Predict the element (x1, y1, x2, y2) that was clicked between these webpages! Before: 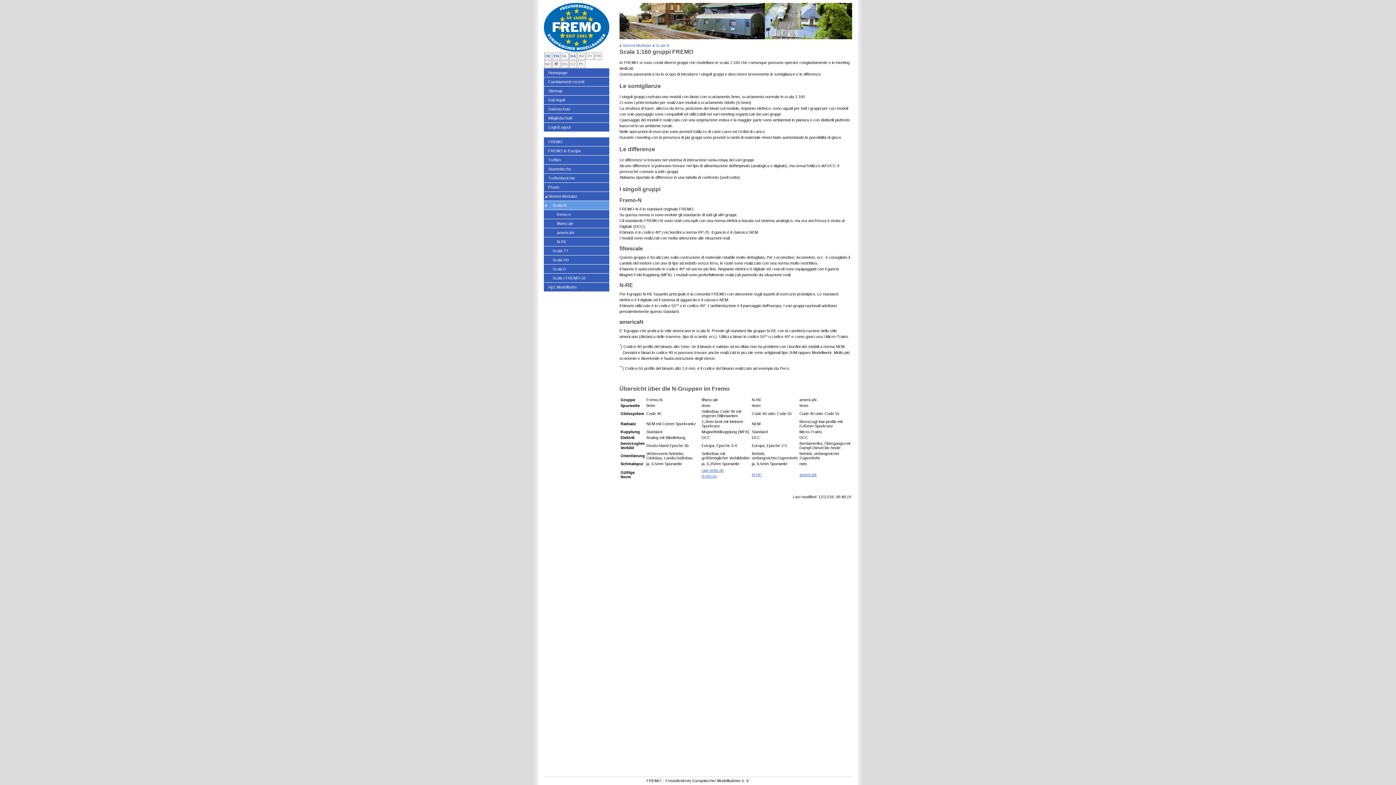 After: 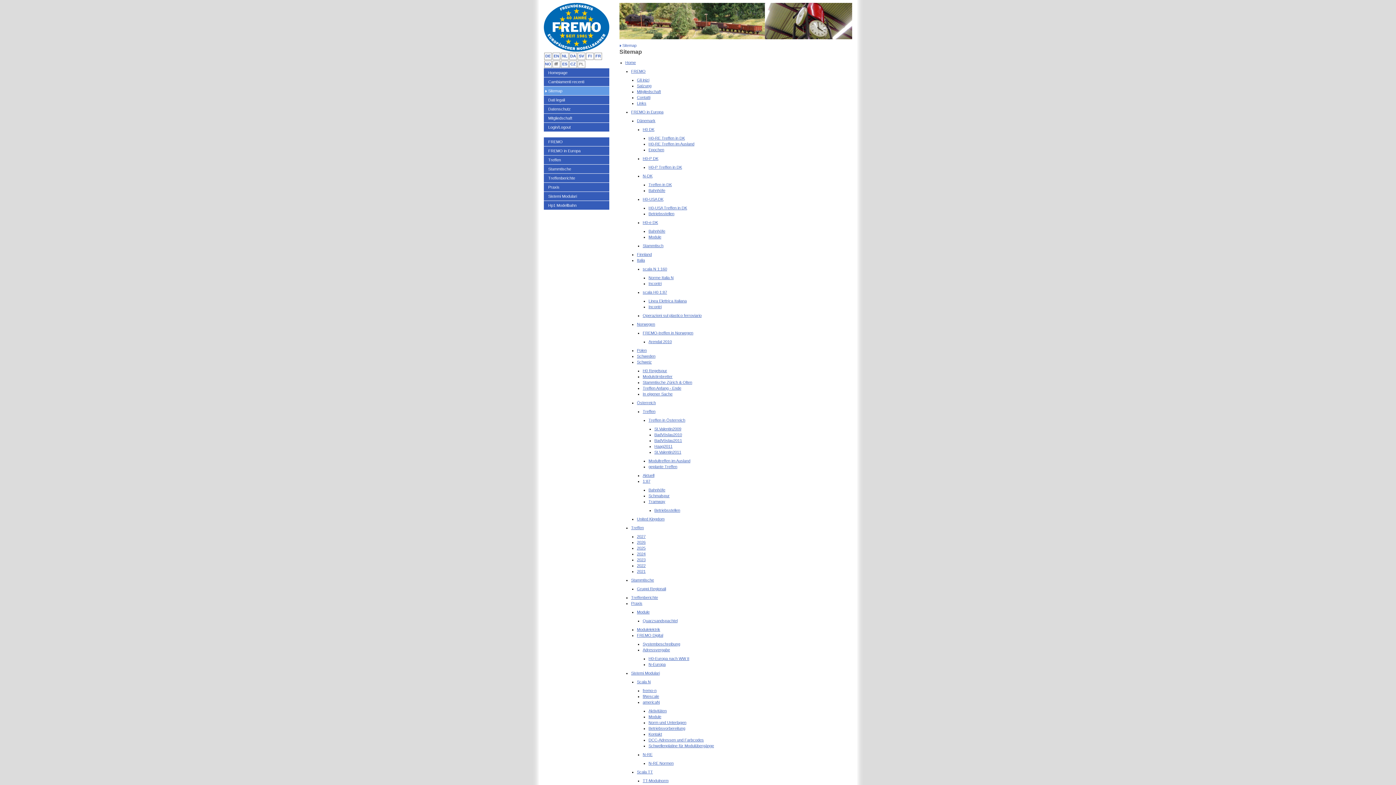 Action: label: Sitemap bbox: (544, 86, 609, 95)